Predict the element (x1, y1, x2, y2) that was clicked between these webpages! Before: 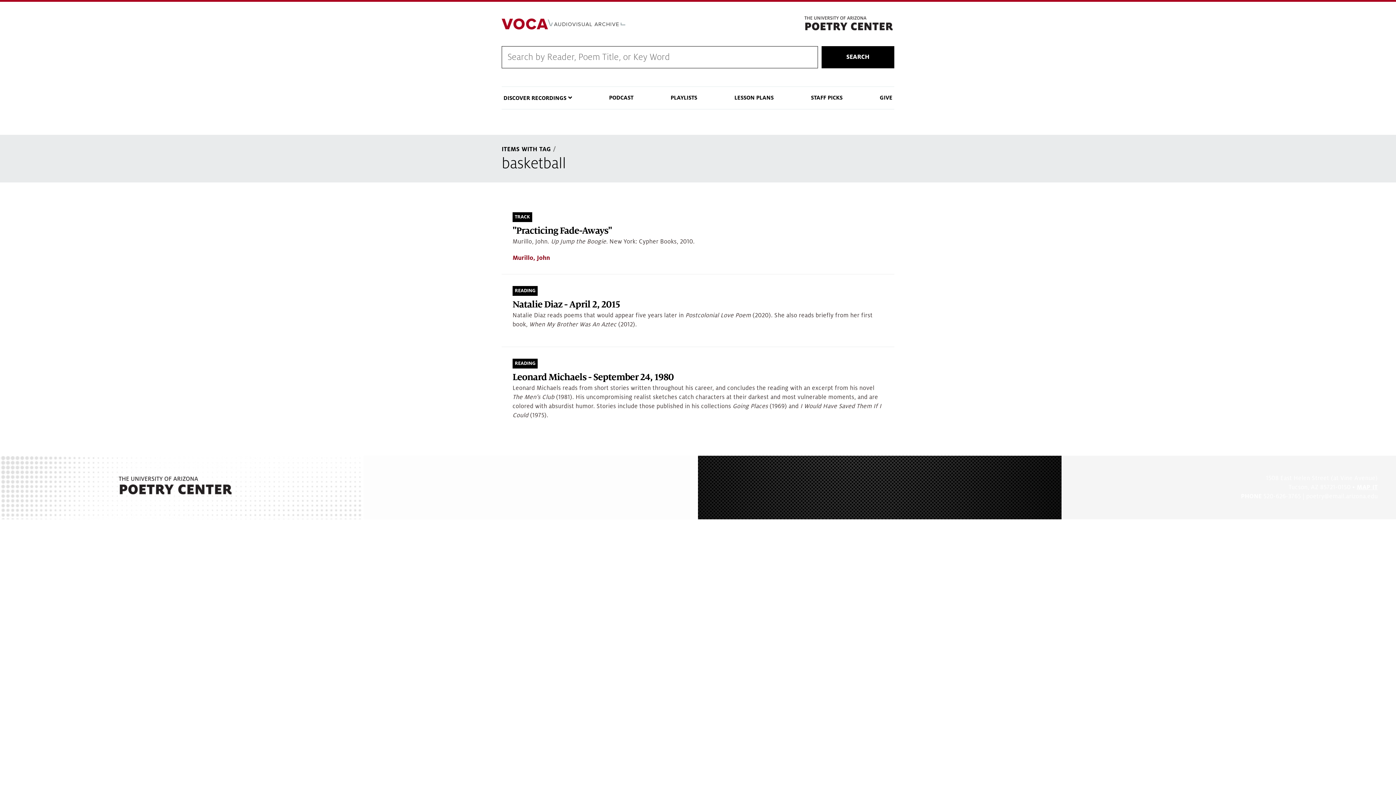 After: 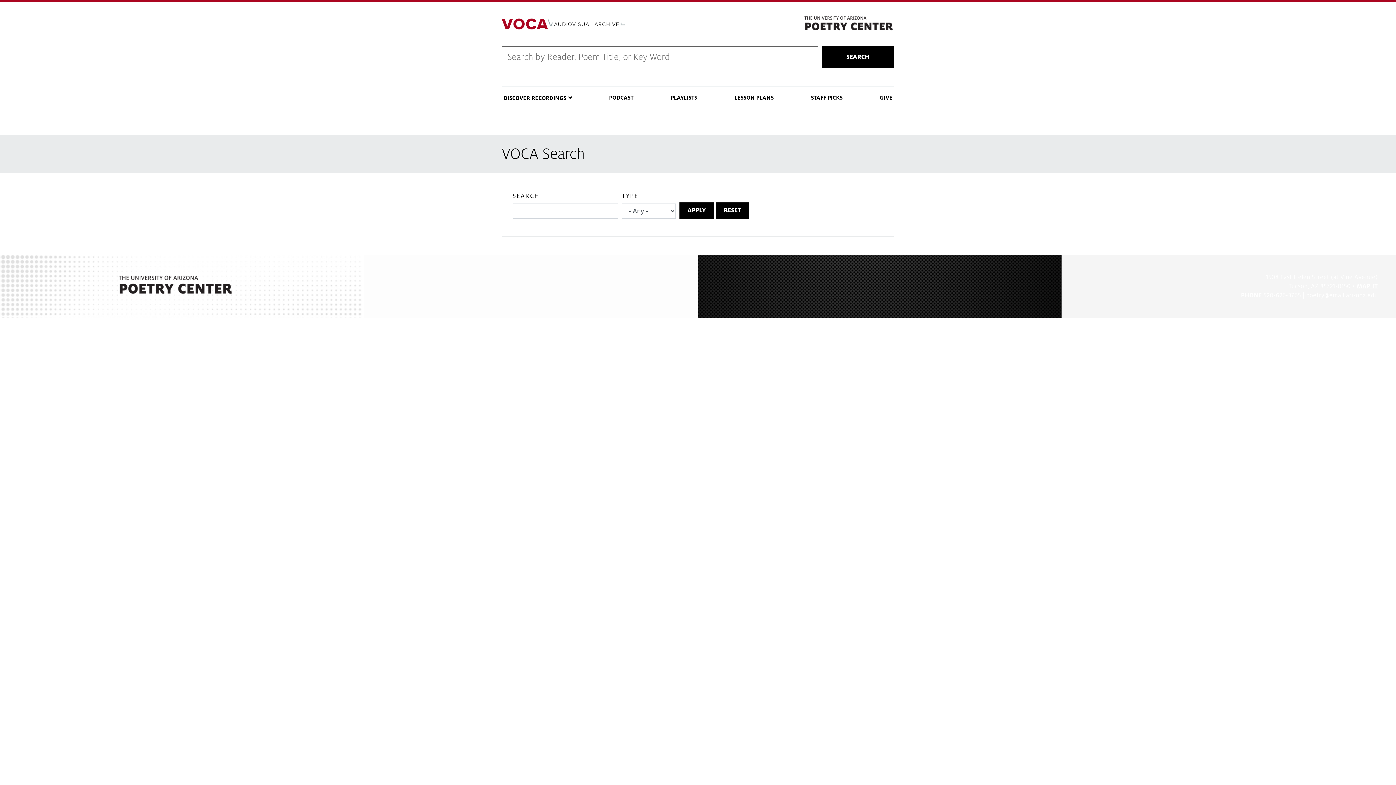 Action: bbox: (821, 46, 894, 68) label: SEARCH